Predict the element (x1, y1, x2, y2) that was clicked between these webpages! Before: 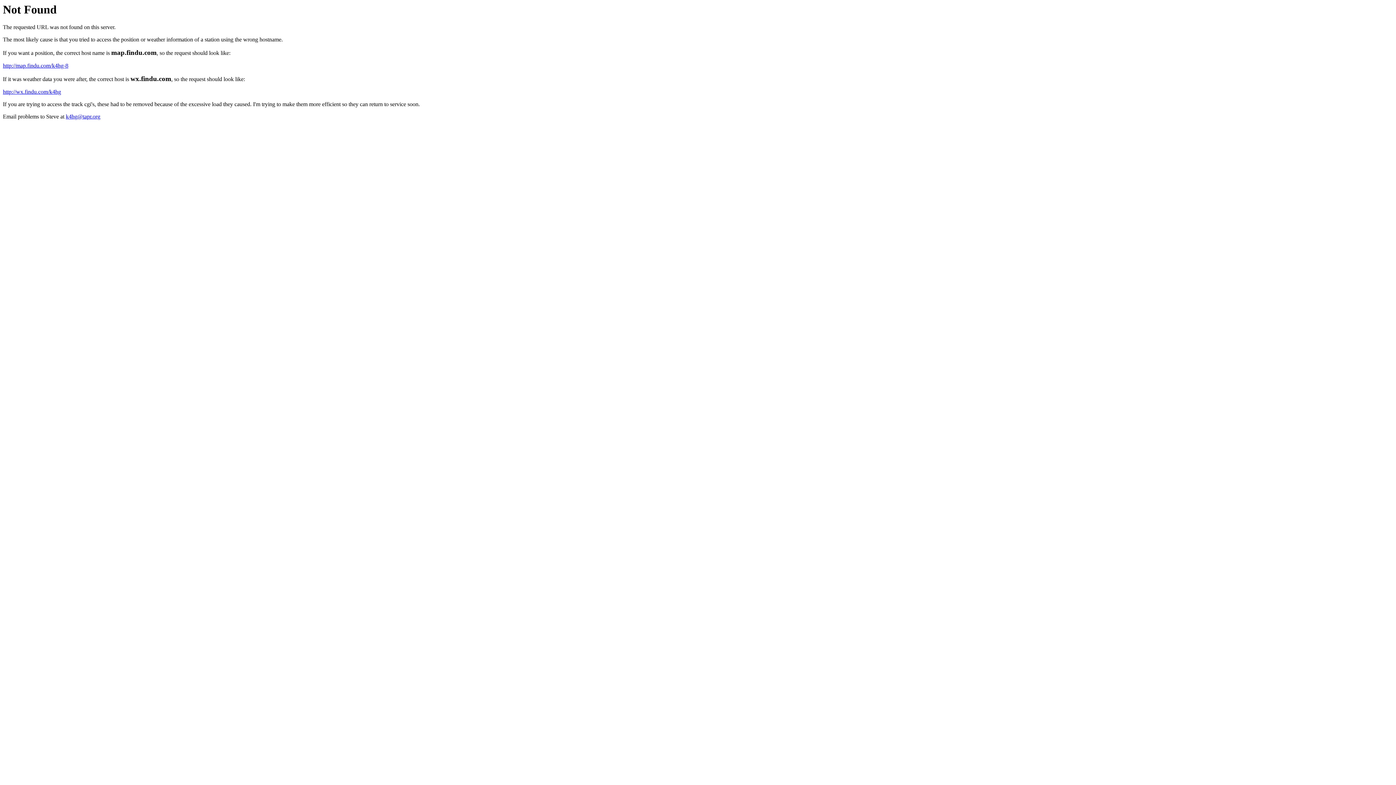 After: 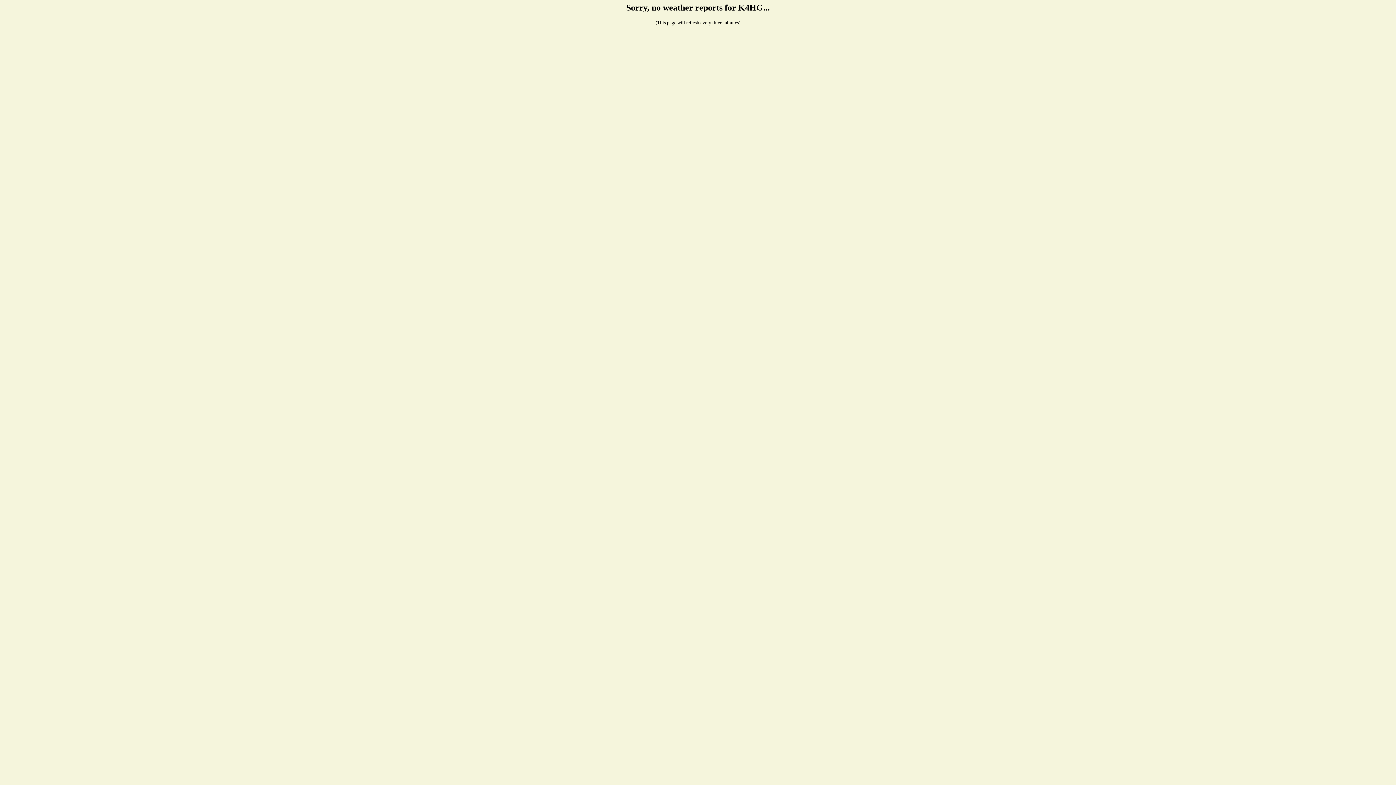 Action: label: http://wx.findu.com/k4hg bbox: (2, 88, 61, 95)